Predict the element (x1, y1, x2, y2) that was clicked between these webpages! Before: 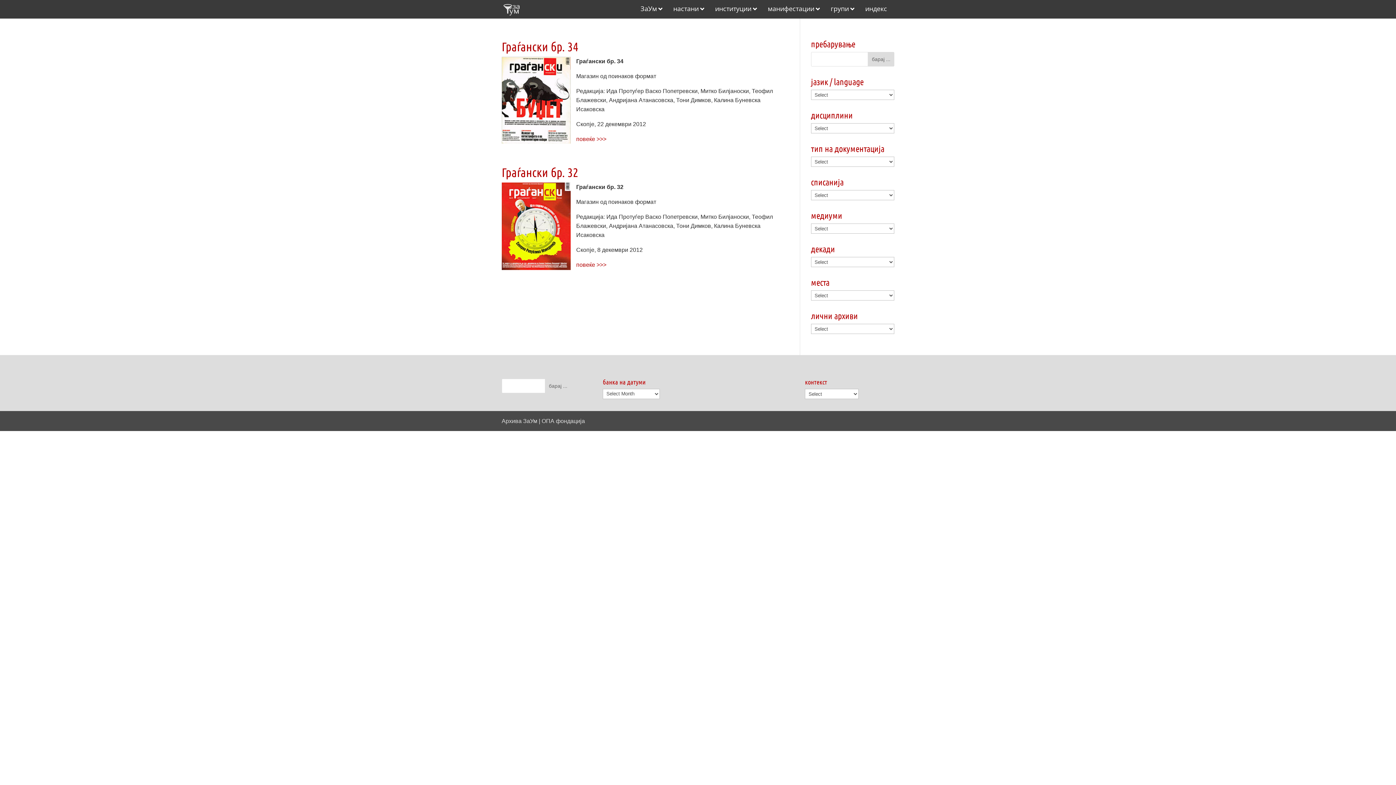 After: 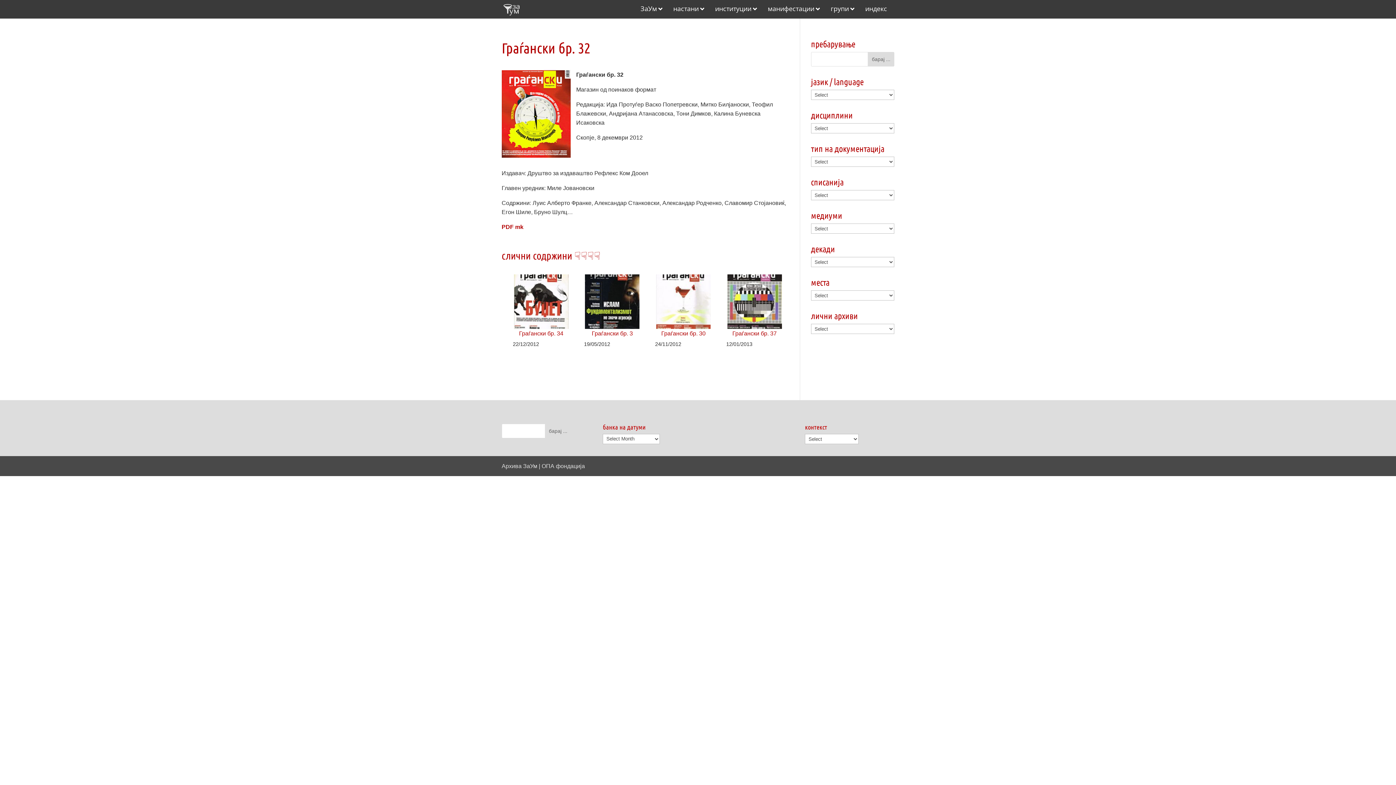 Action: label: Граѓански бр. 32 bbox: (501, 164, 578, 179)